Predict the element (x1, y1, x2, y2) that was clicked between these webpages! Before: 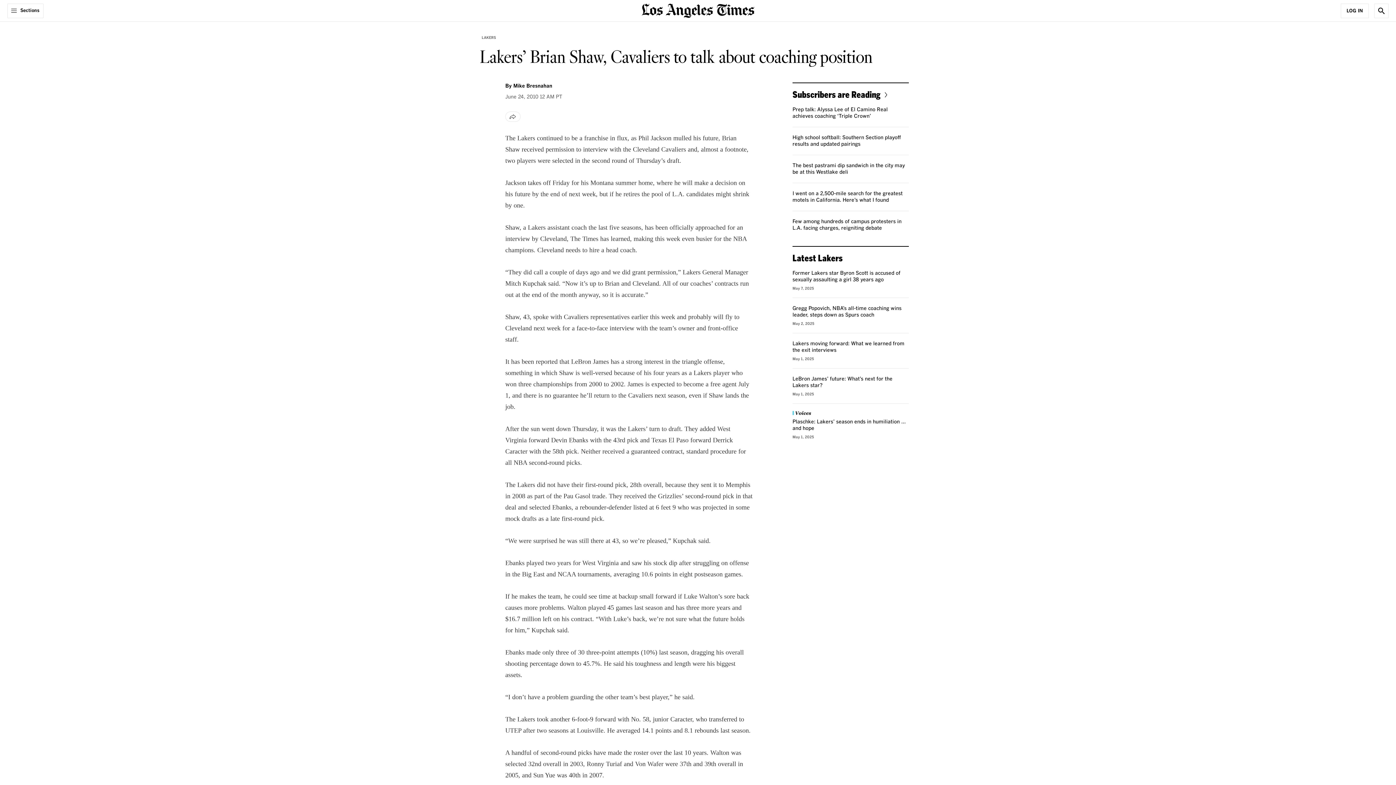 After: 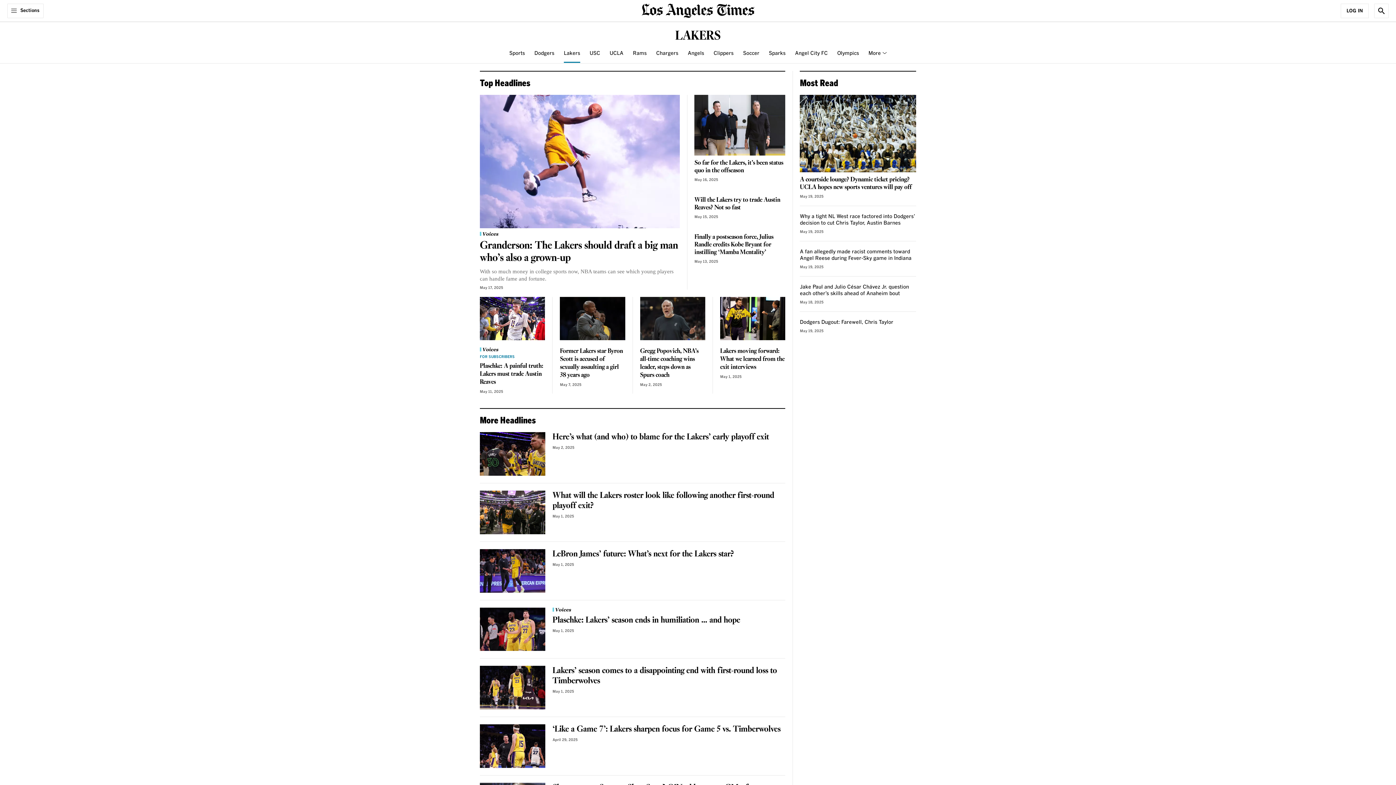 Action: label: LAKERS bbox: (480, 33, 498, 41)